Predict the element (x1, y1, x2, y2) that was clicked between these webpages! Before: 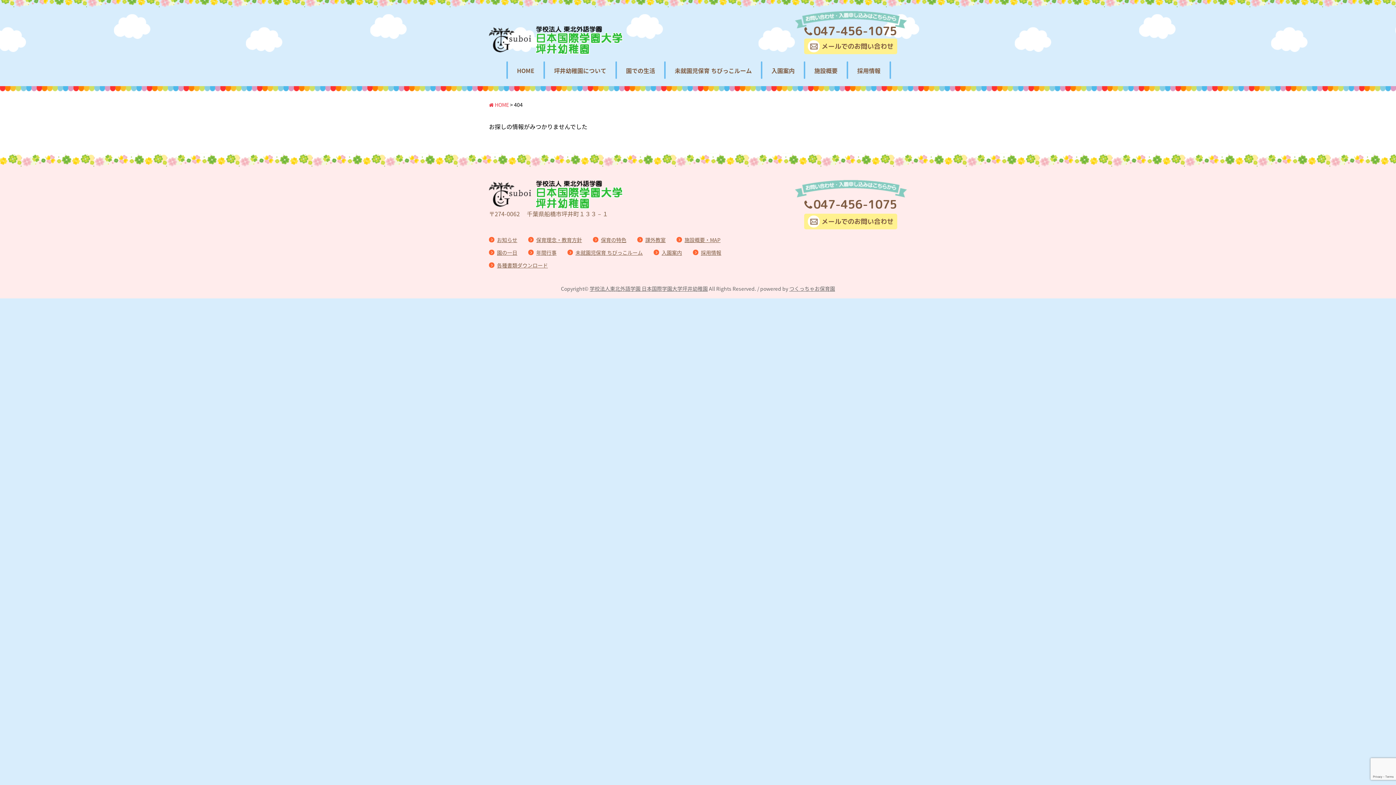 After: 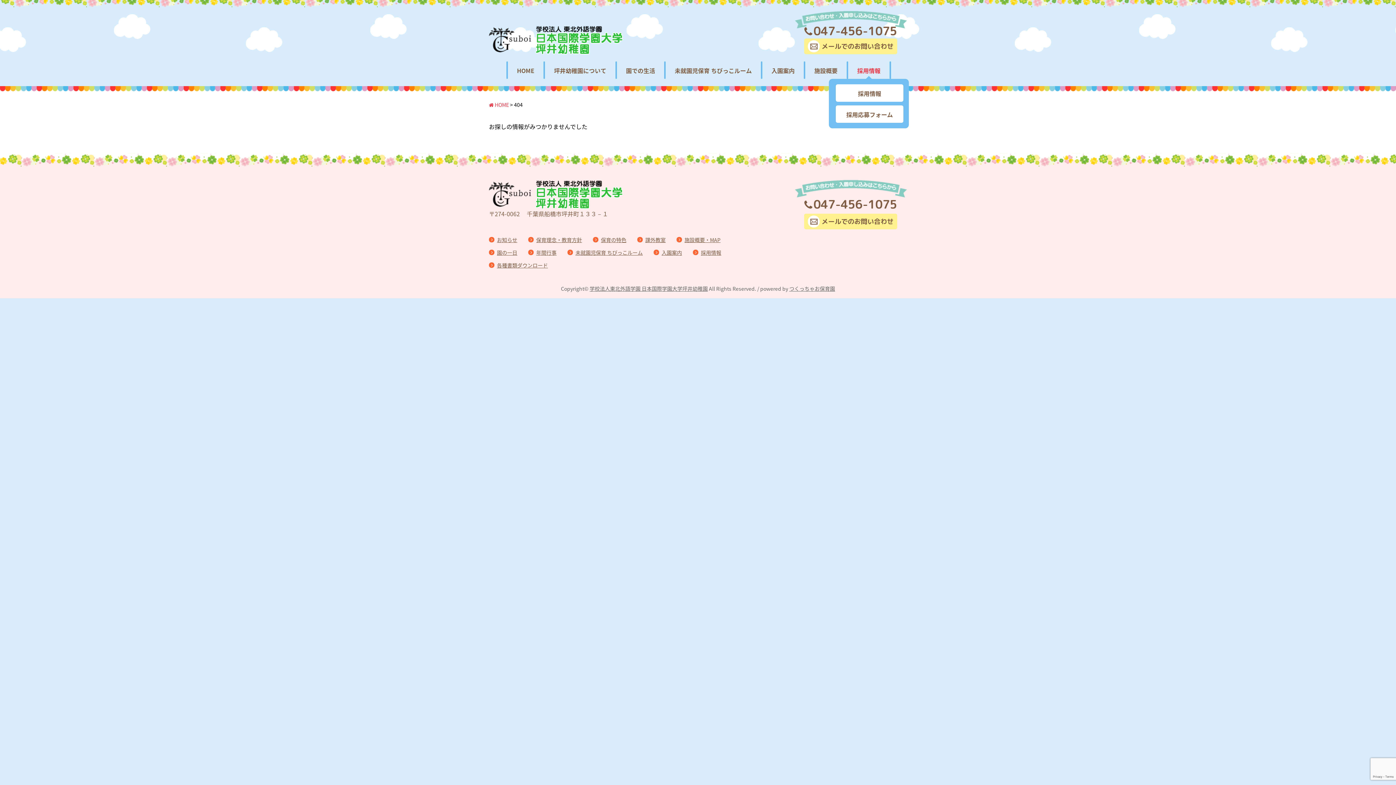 Action: label: 採用情報 bbox: (857, 66, 880, 74)